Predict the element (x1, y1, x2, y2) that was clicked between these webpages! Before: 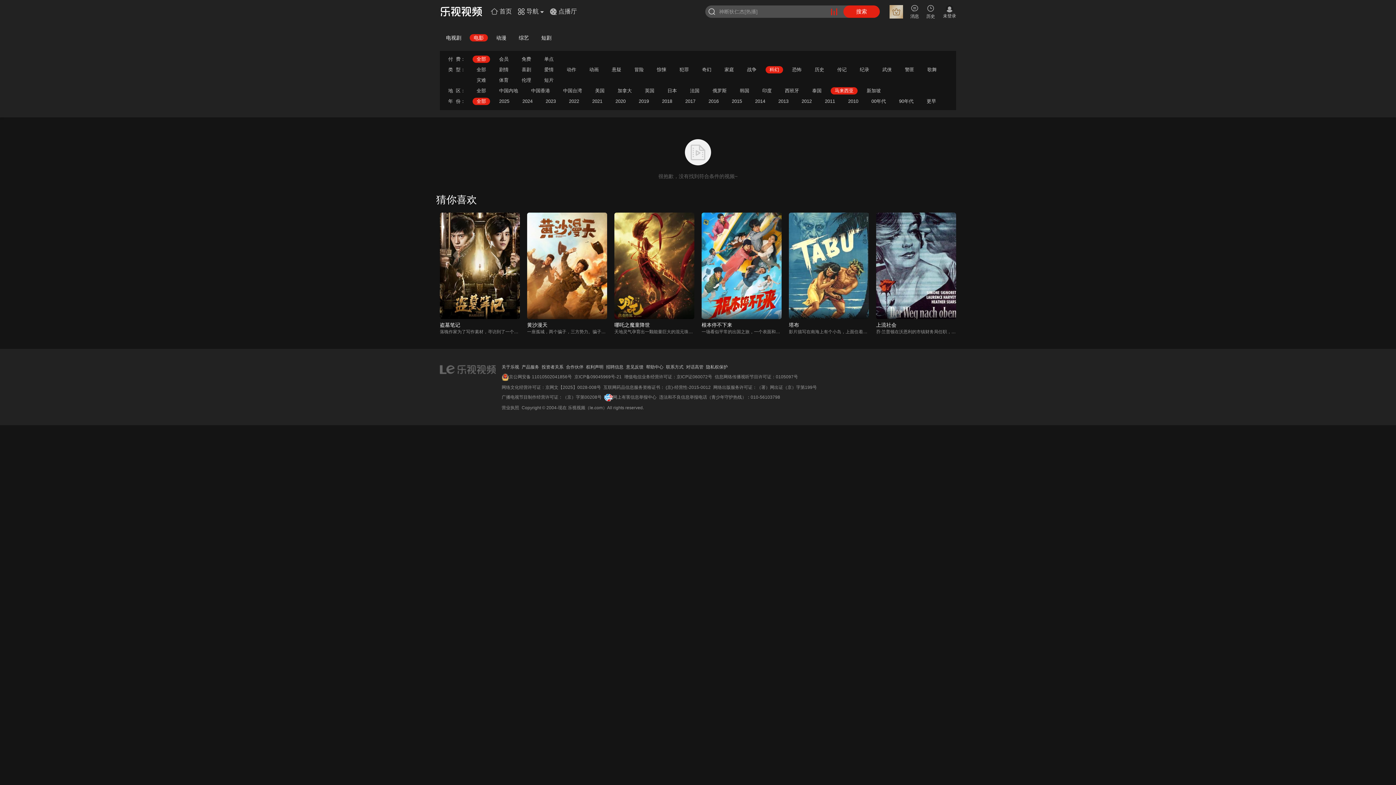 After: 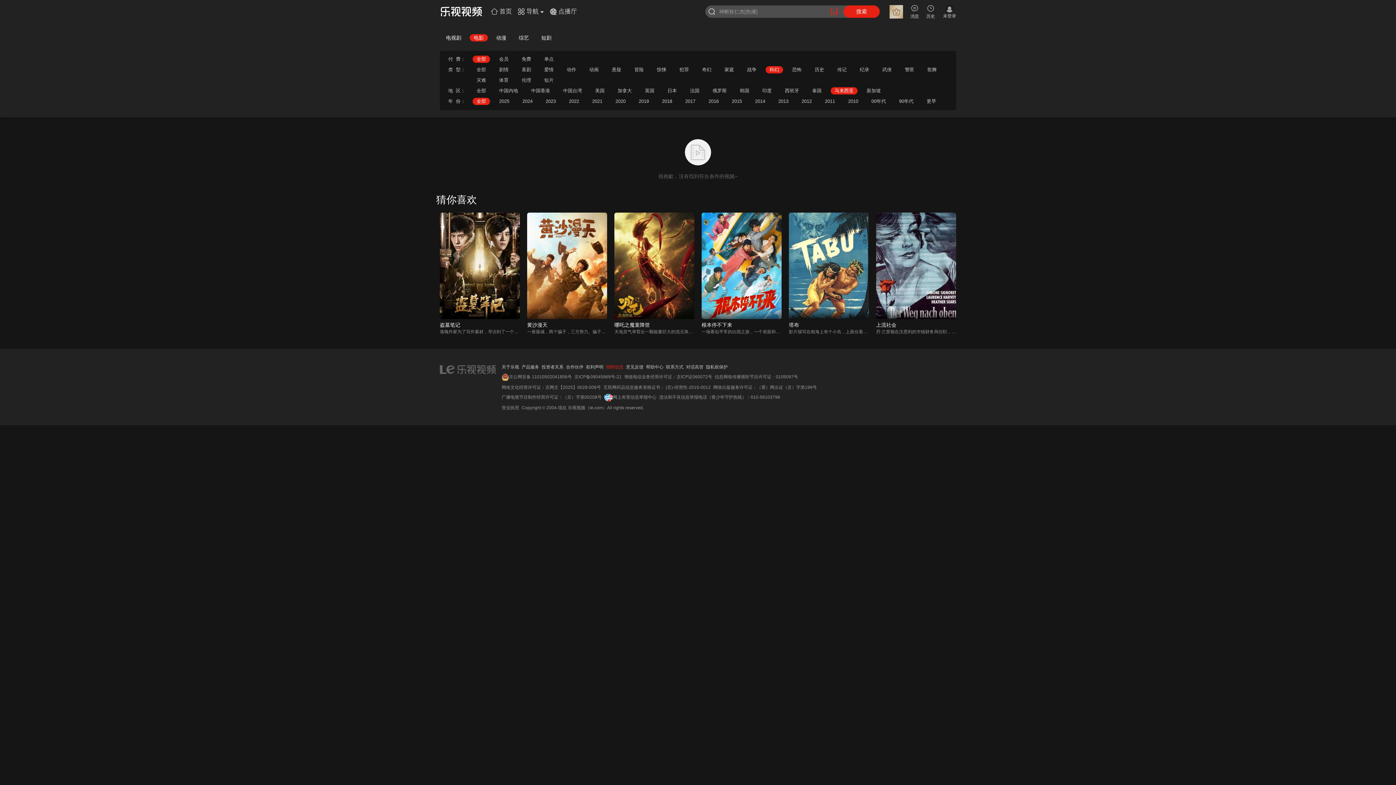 Action: label: 招聘信息 bbox: (606, 364, 623, 369)